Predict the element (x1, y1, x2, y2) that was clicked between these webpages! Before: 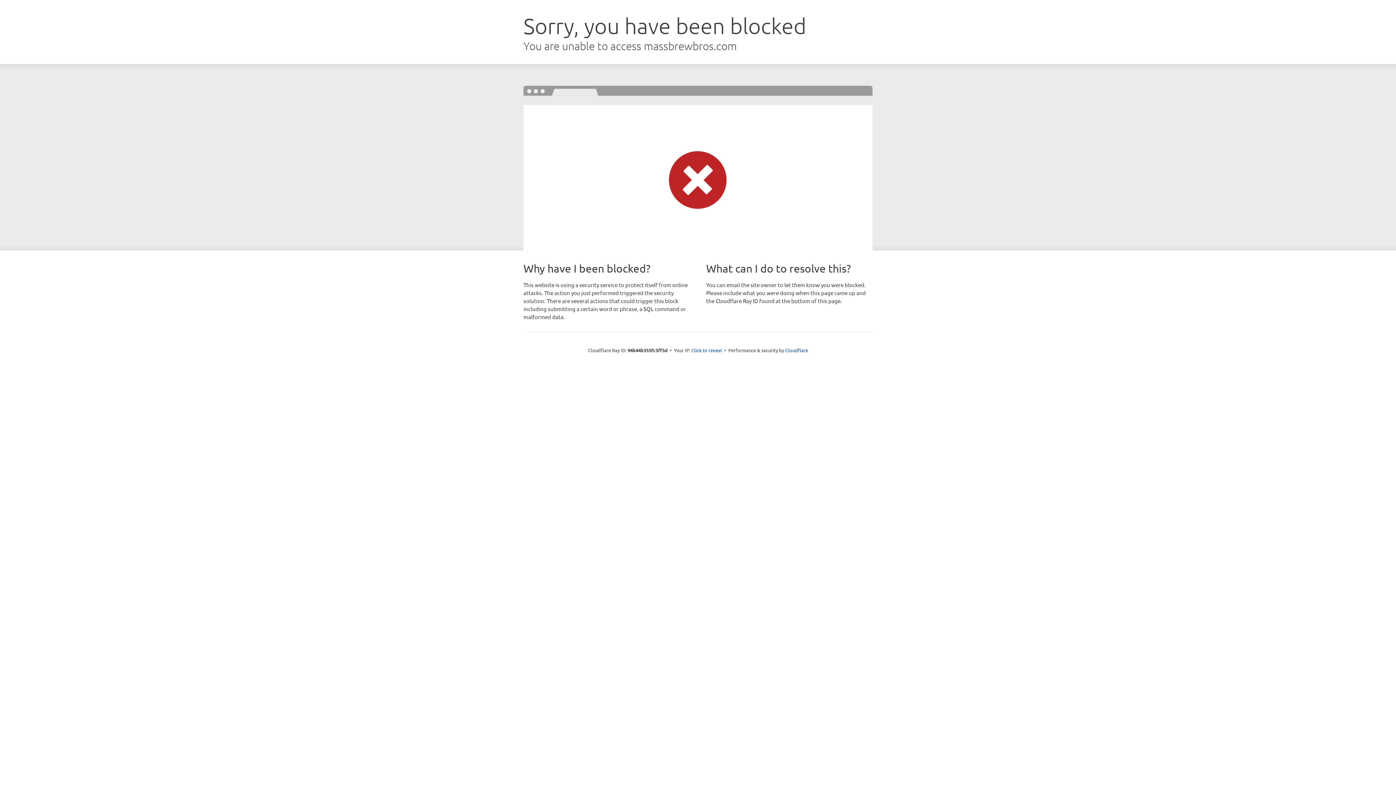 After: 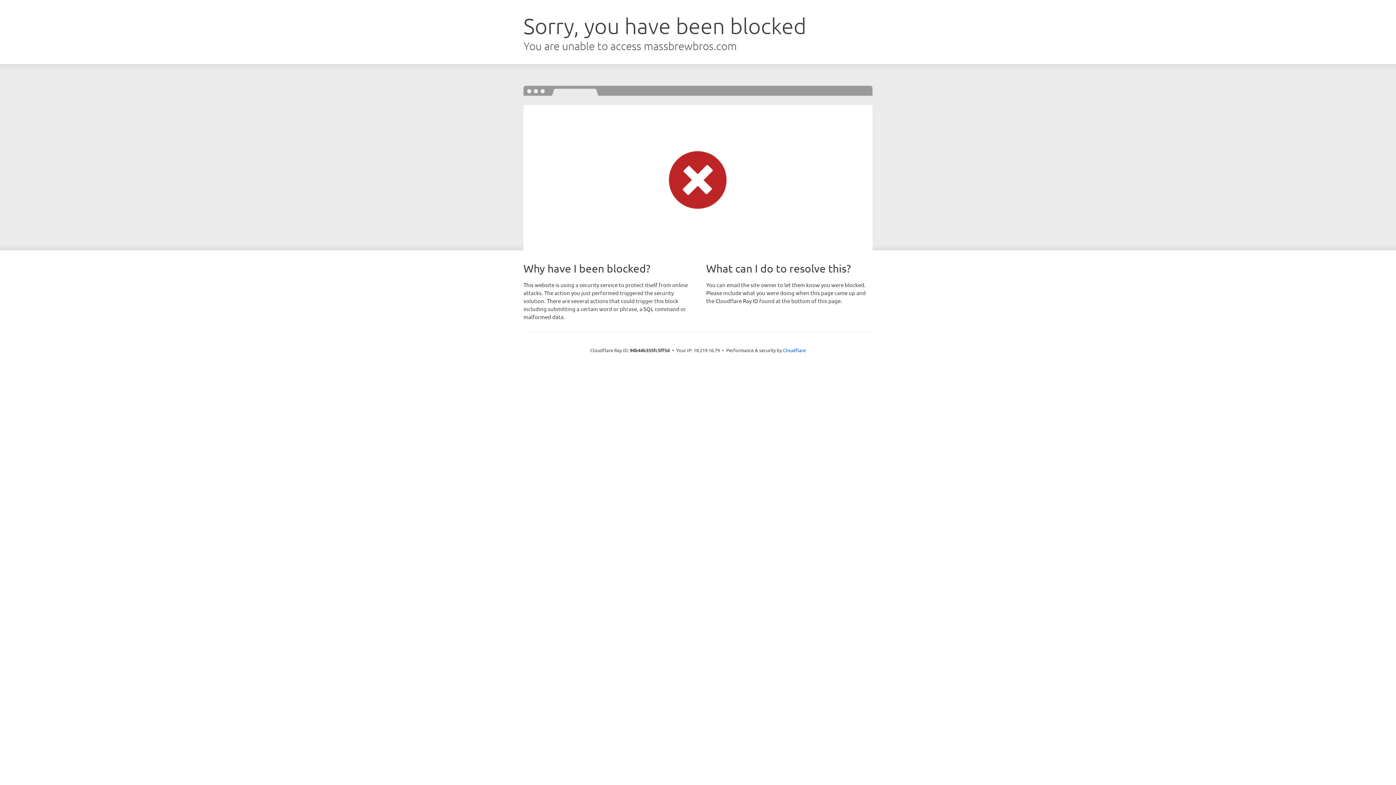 Action: label: Click to reveal bbox: (691, 346, 722, 353)